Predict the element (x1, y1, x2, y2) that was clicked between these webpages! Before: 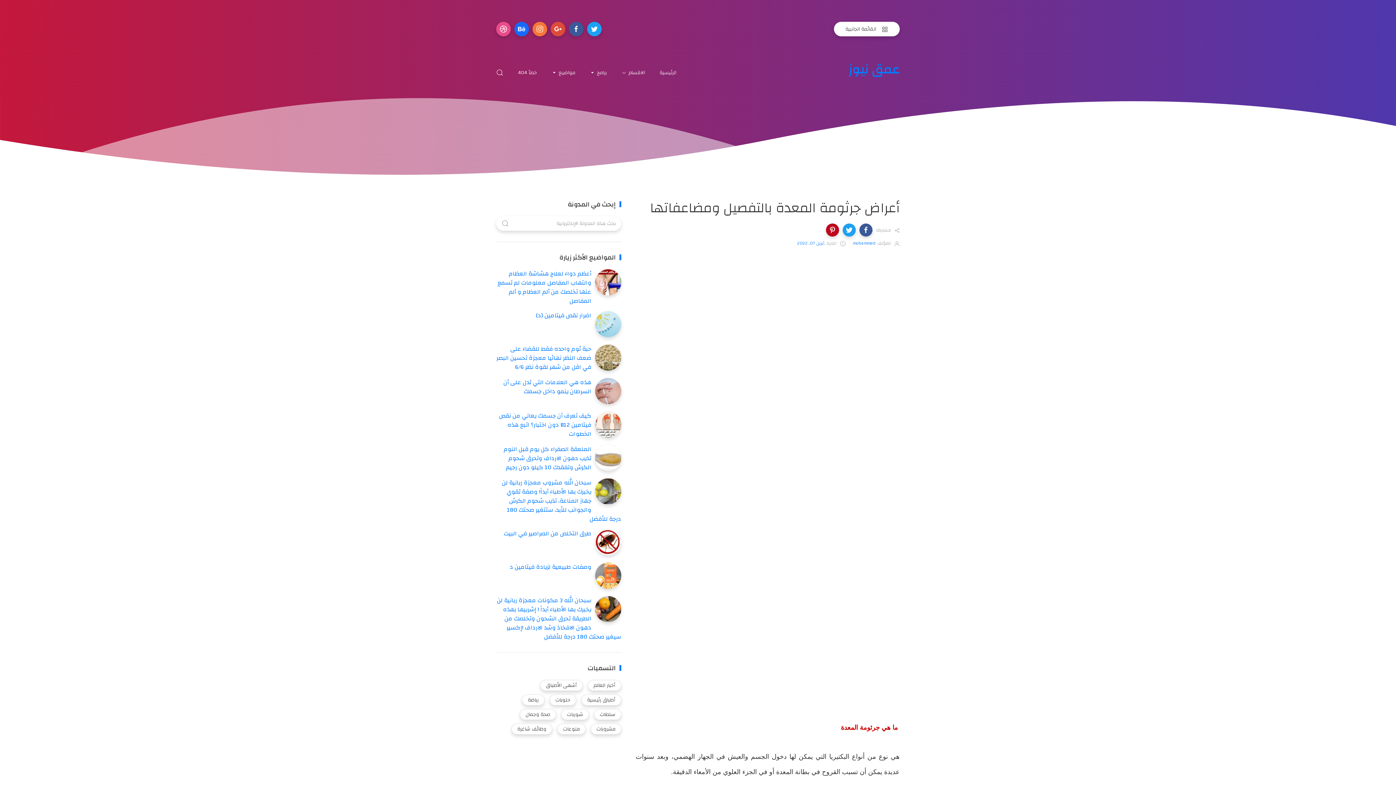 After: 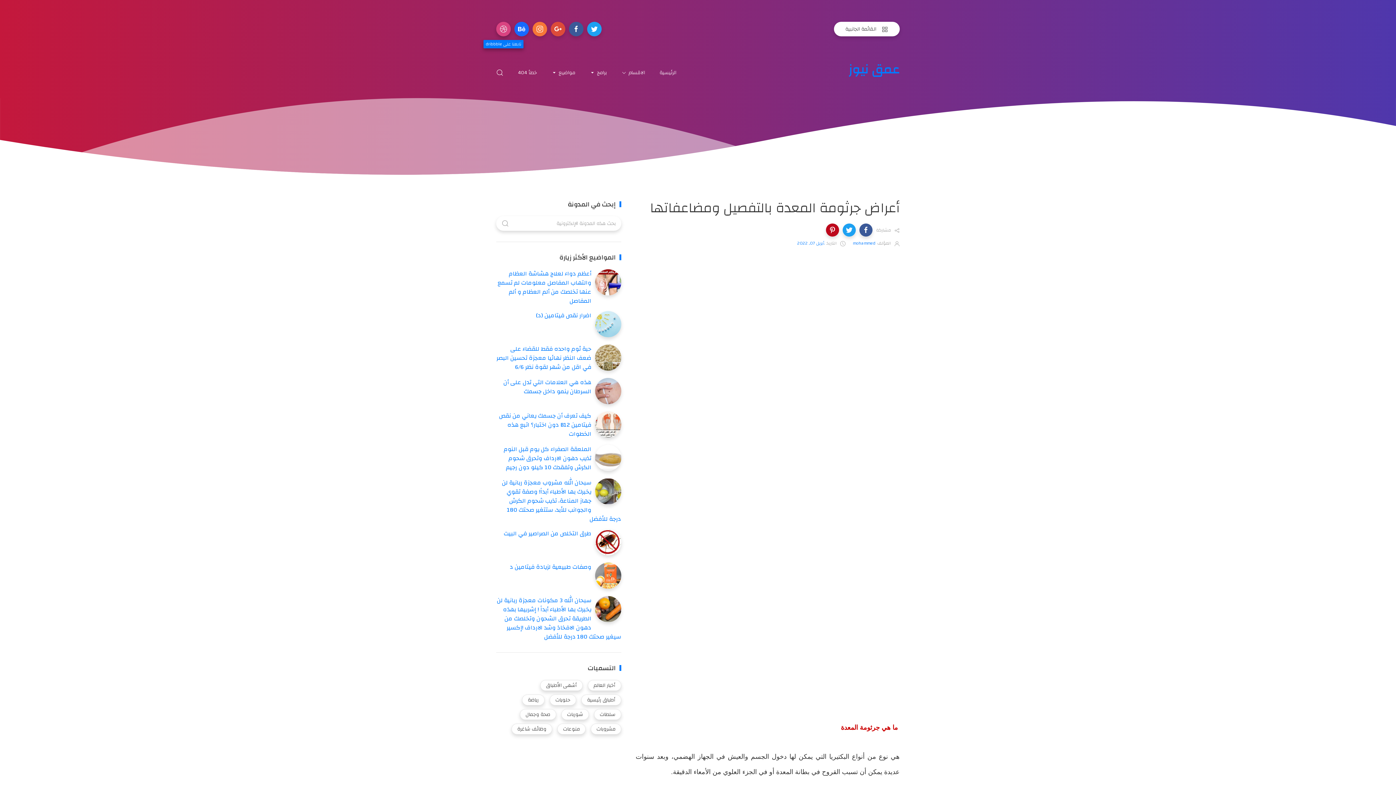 Action: bbox: (496, 21, 510, 36)